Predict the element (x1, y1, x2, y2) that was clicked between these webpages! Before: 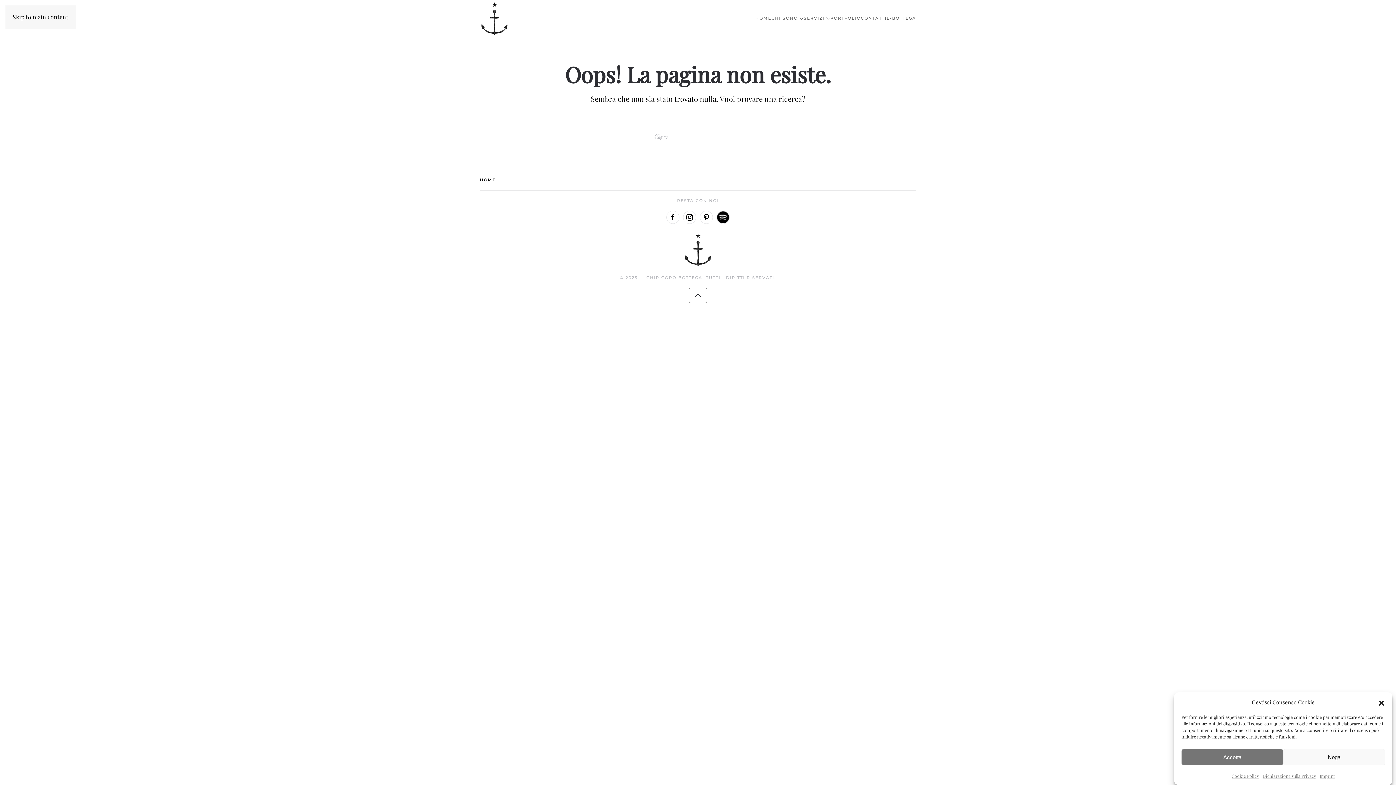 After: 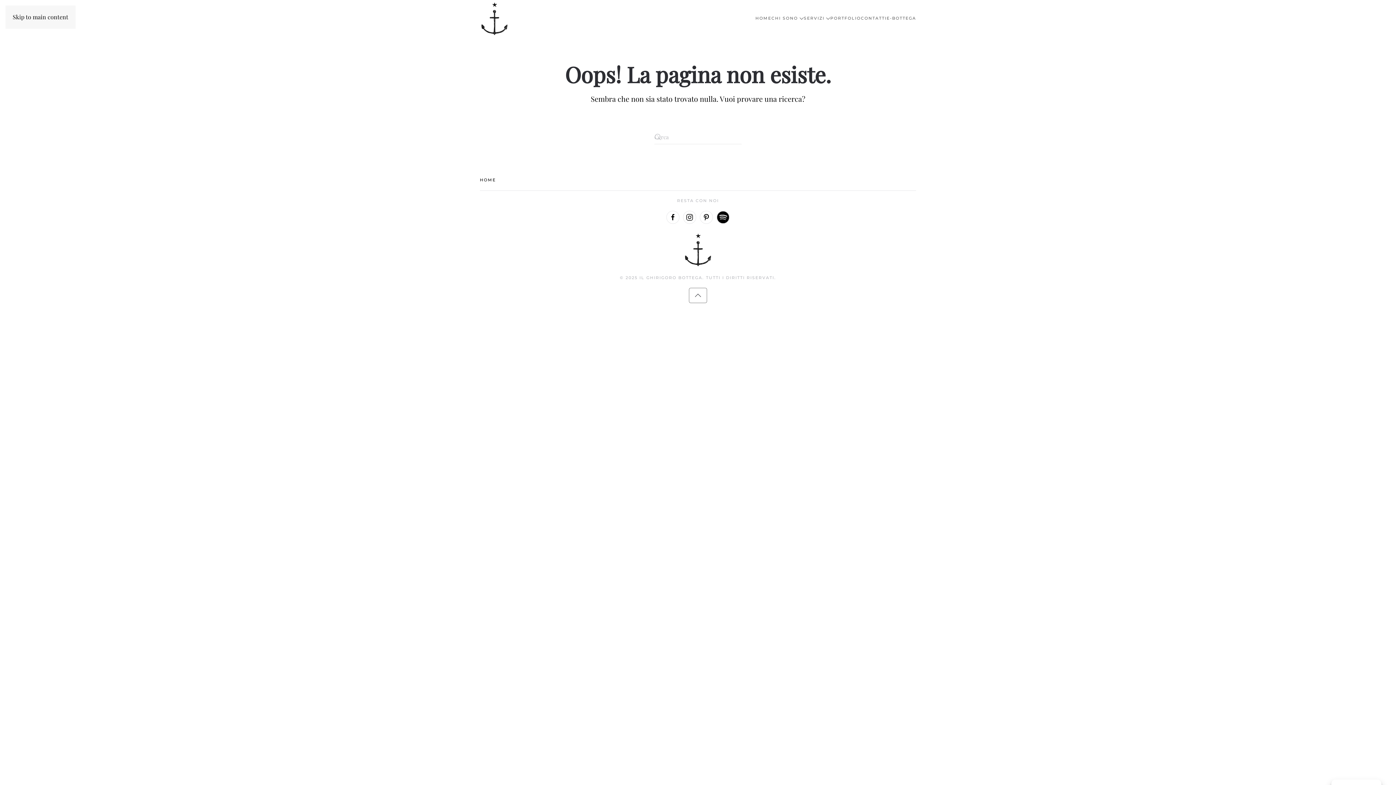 Action: label: Accetta bbox: (1181, 749, 1283, 765)